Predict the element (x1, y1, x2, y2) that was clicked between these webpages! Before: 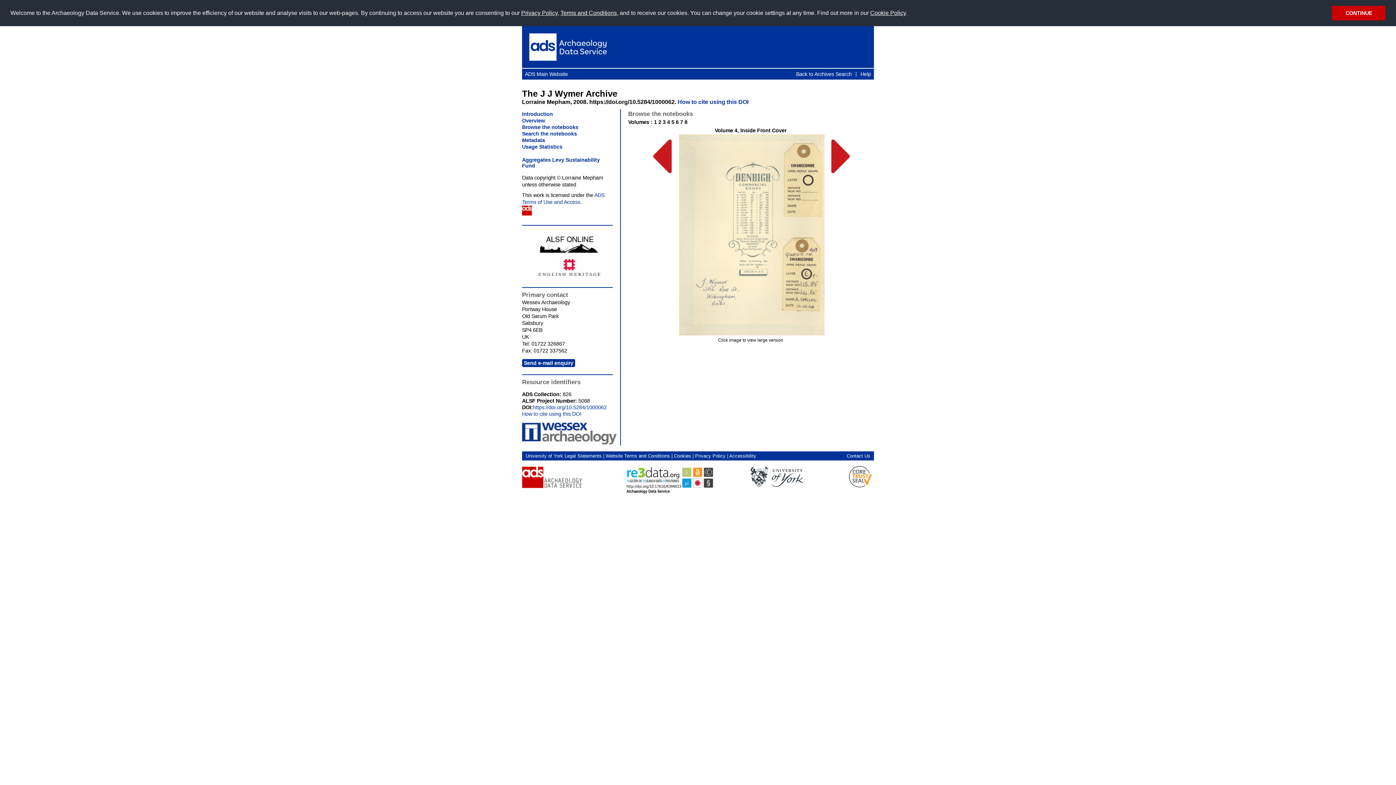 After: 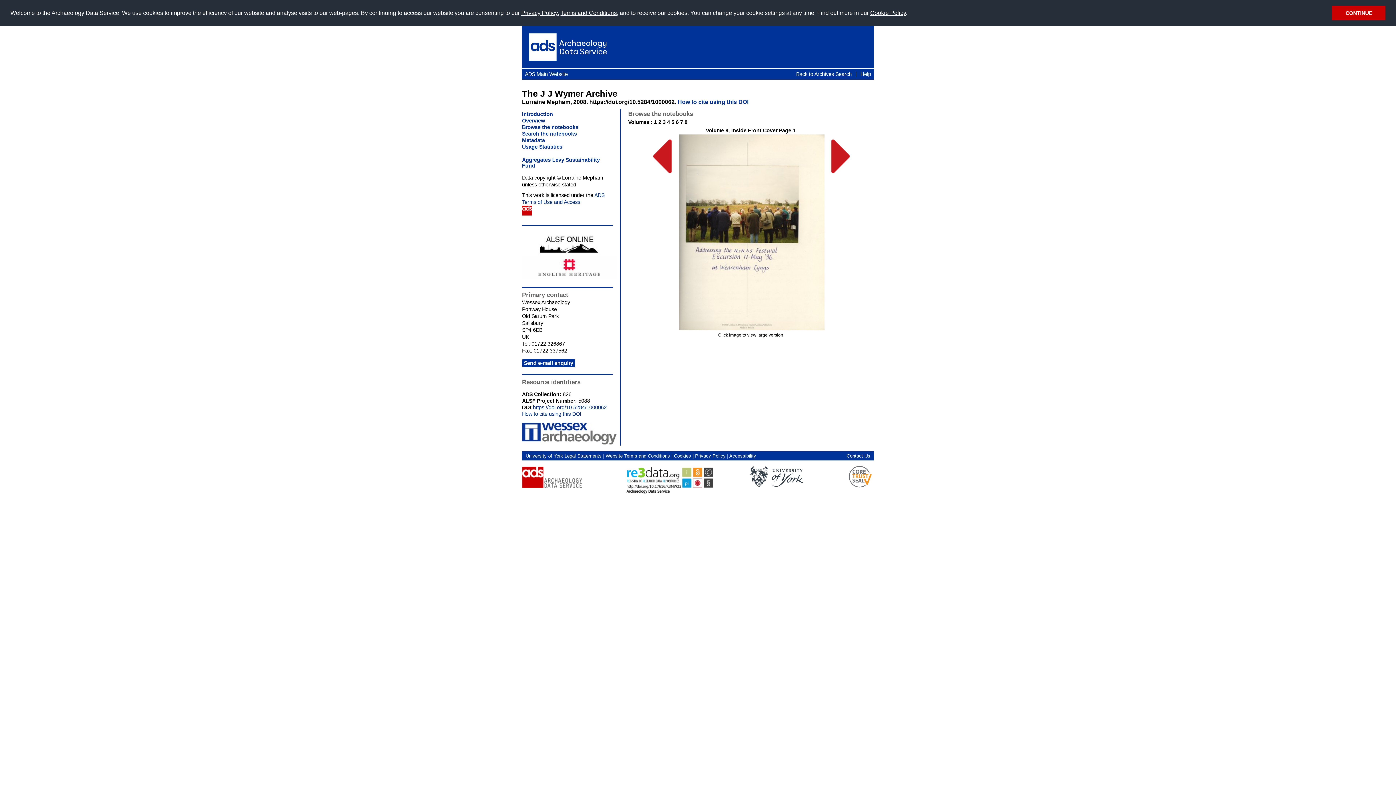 Action: label: 8 bbox: (684, 119, 687, 124)